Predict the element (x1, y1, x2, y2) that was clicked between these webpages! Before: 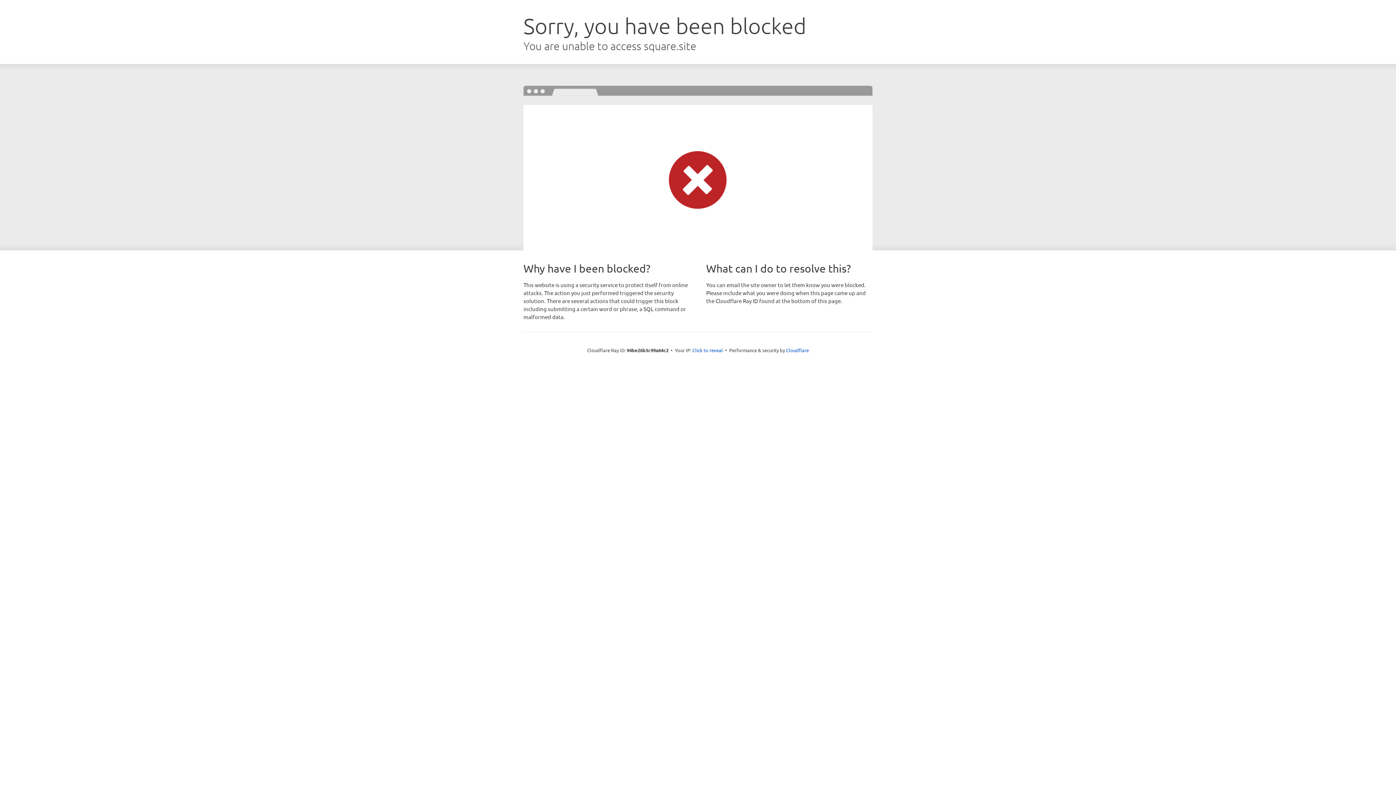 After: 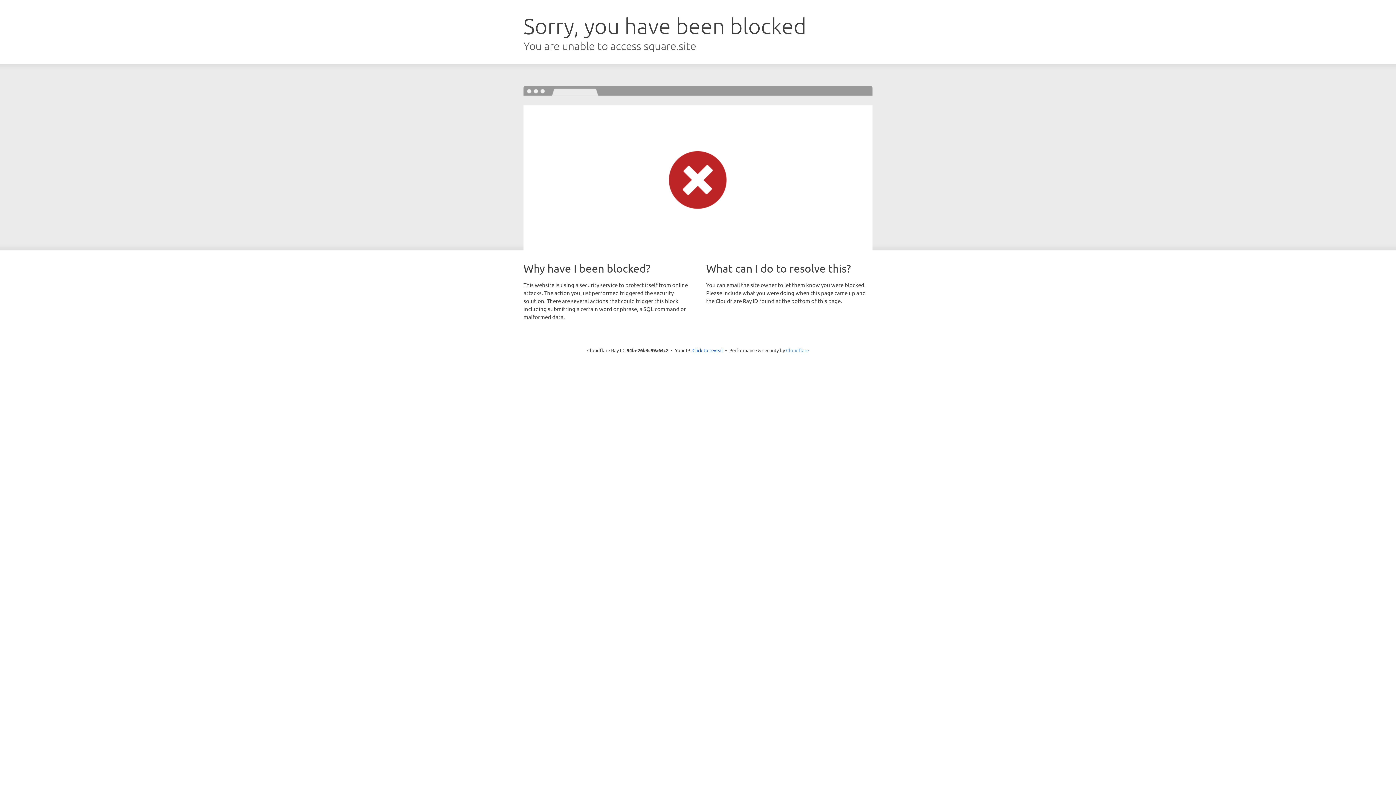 Action: bbox: (786, 347, 809, 353) label: Cloudflare